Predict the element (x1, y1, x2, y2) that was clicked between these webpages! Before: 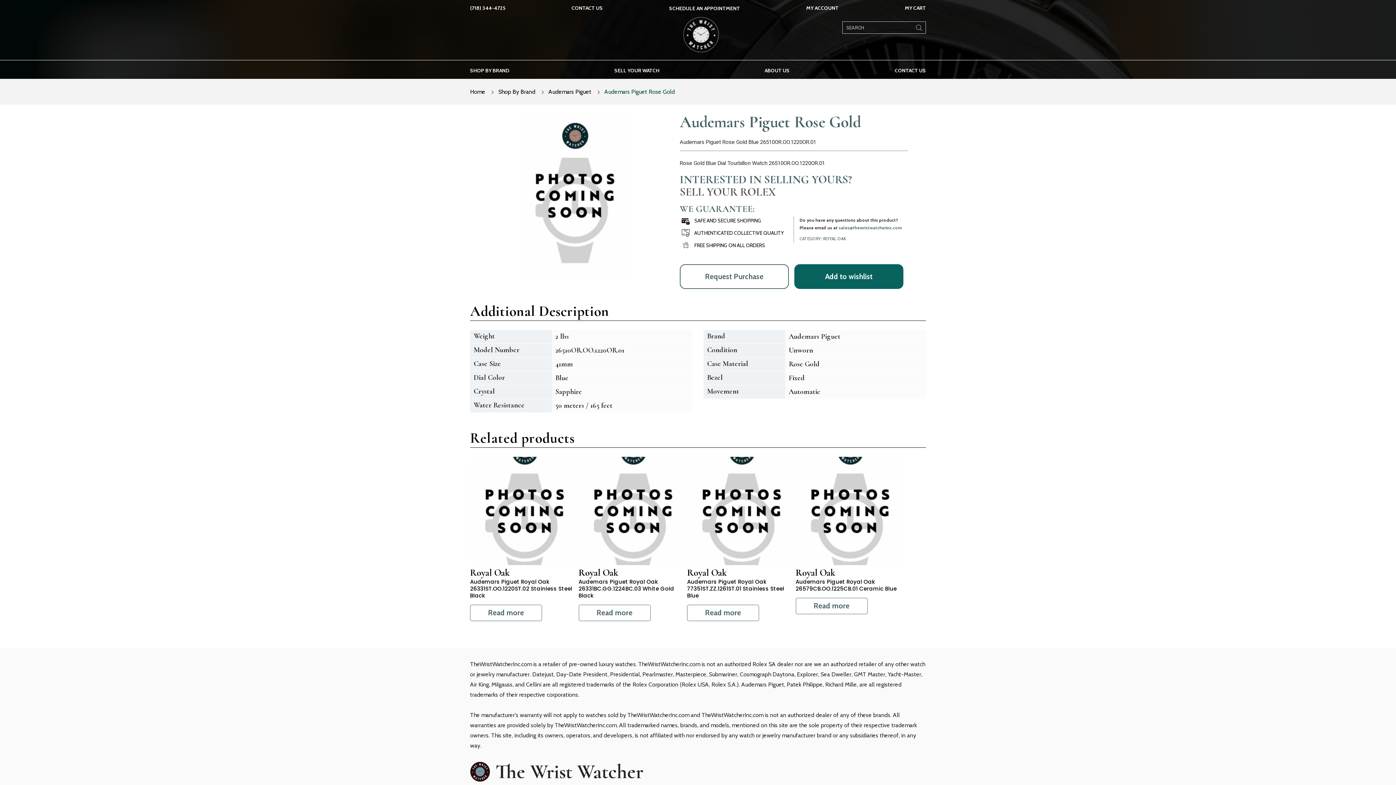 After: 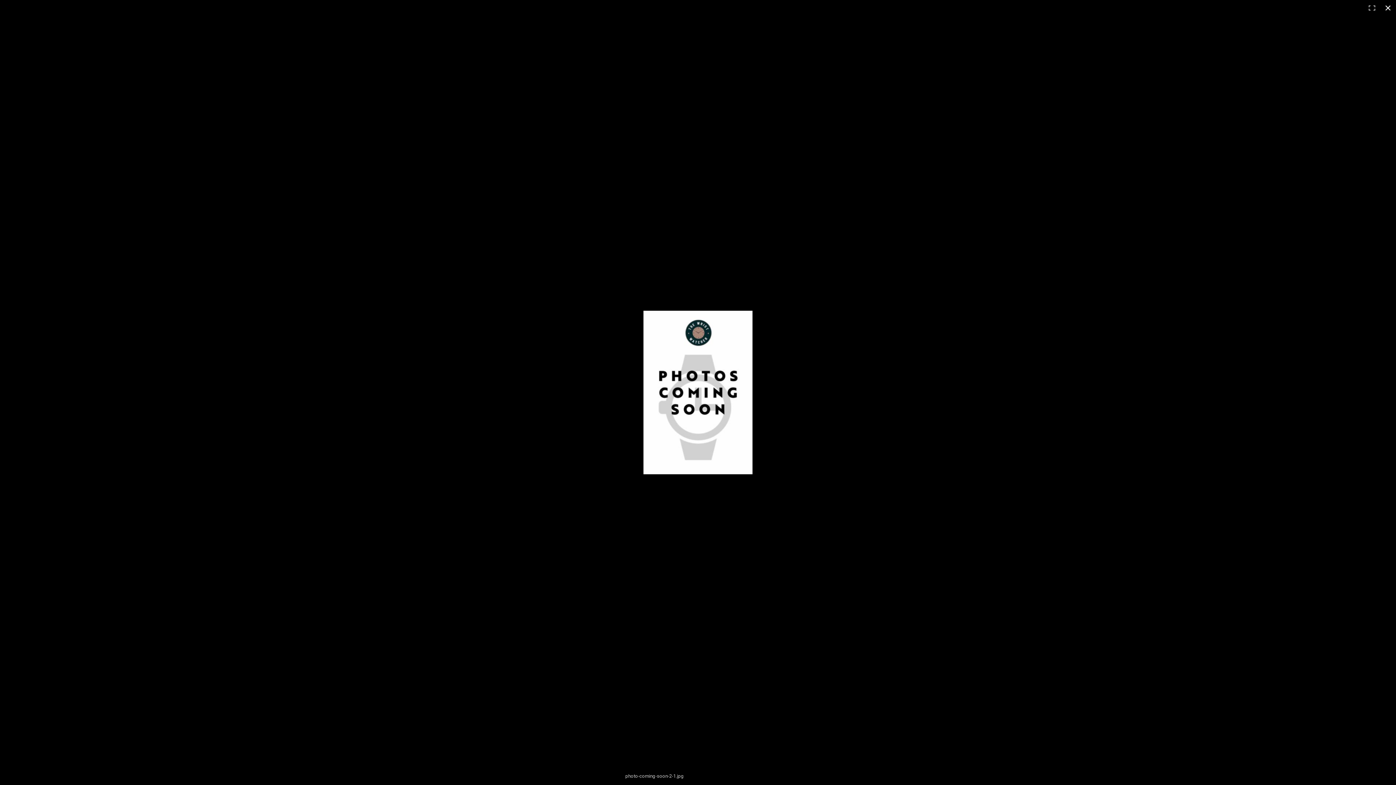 Action: bbox: (520, 191, 629, 198)